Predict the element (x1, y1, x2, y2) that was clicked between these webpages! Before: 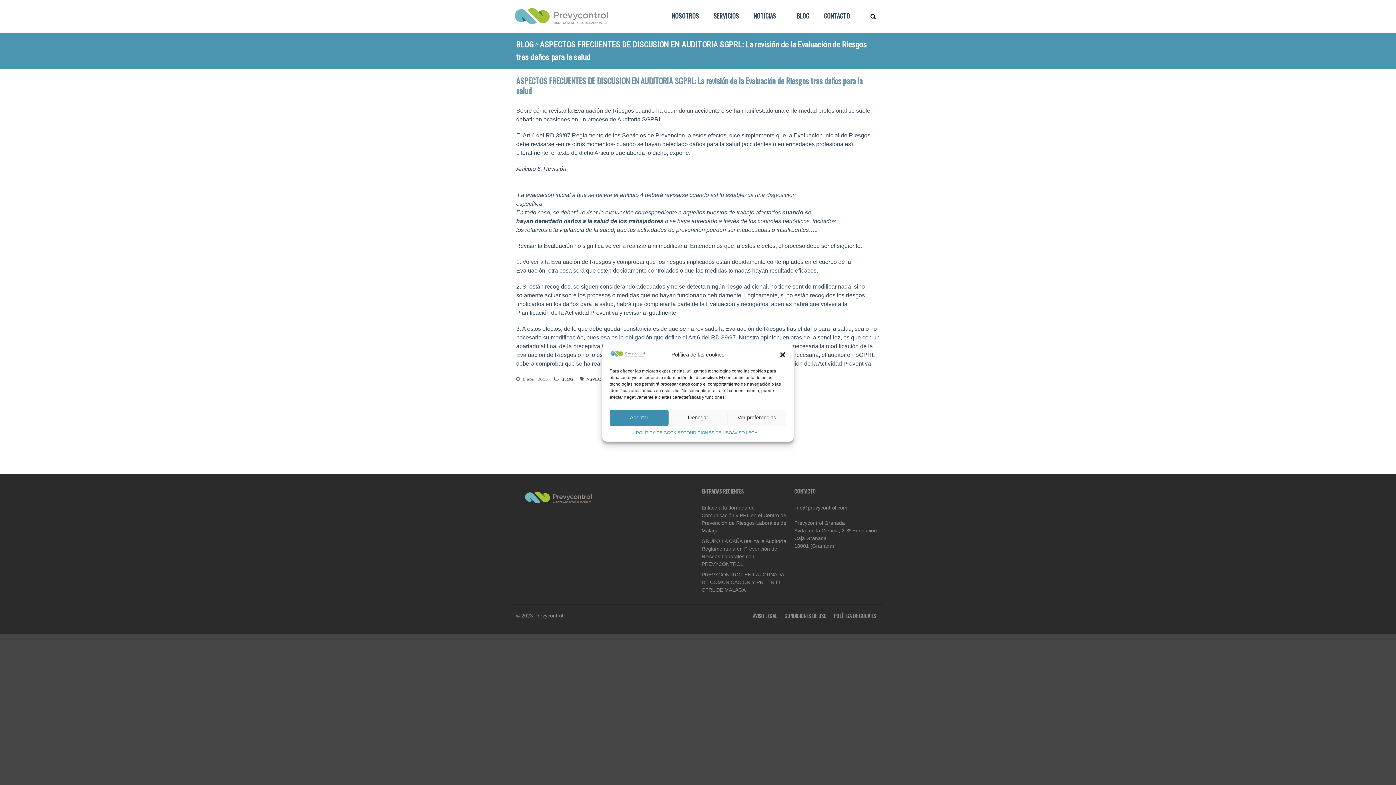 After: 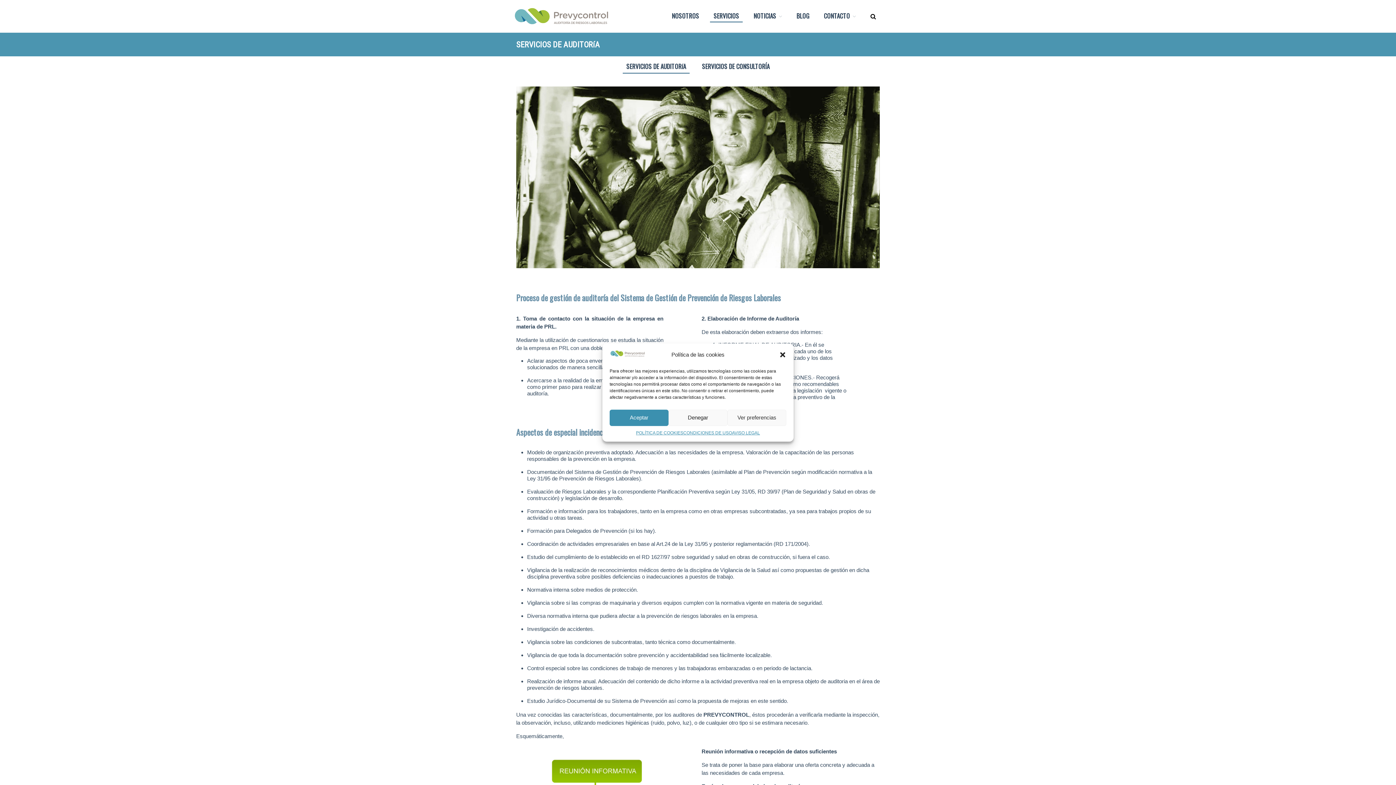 Action: bbox: (710, 10, 742, 21) label: SERVICIOS